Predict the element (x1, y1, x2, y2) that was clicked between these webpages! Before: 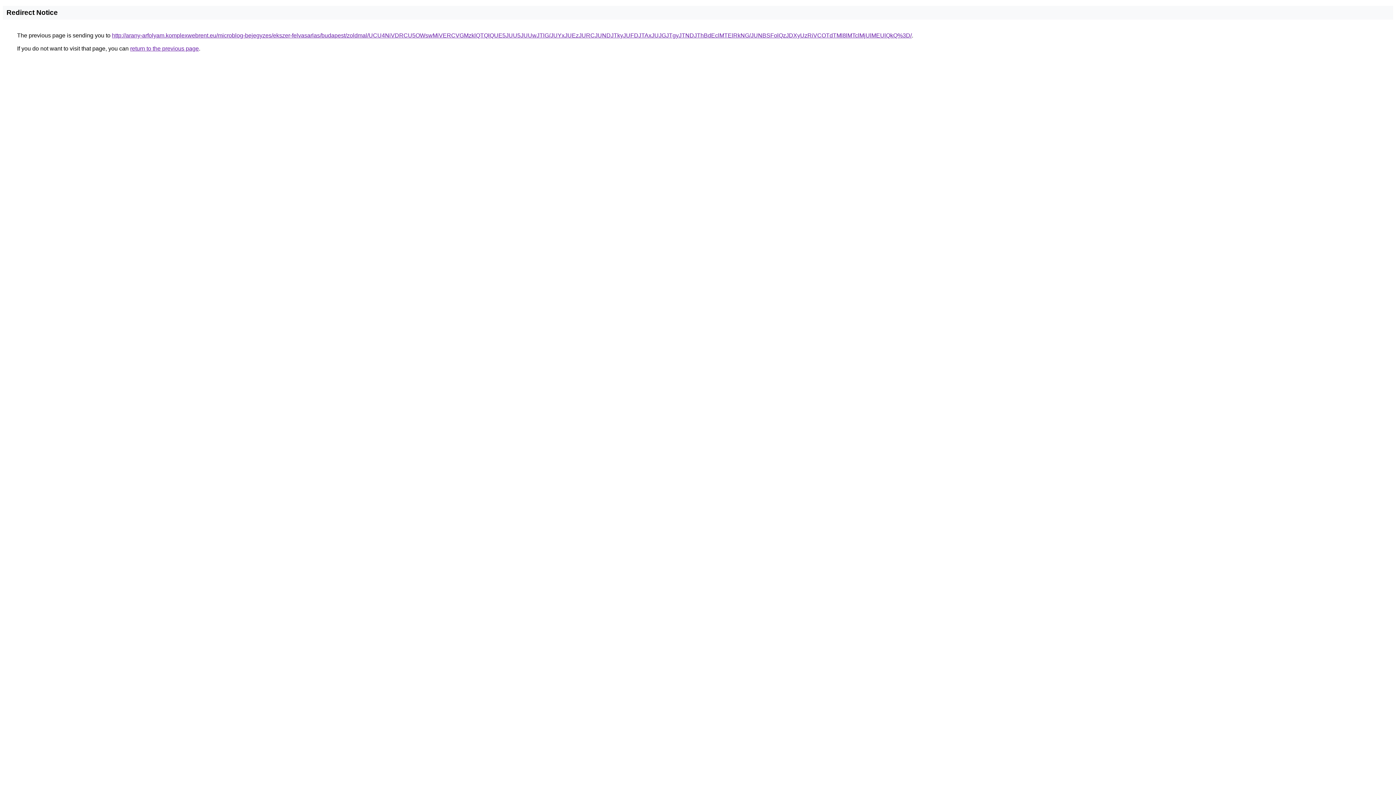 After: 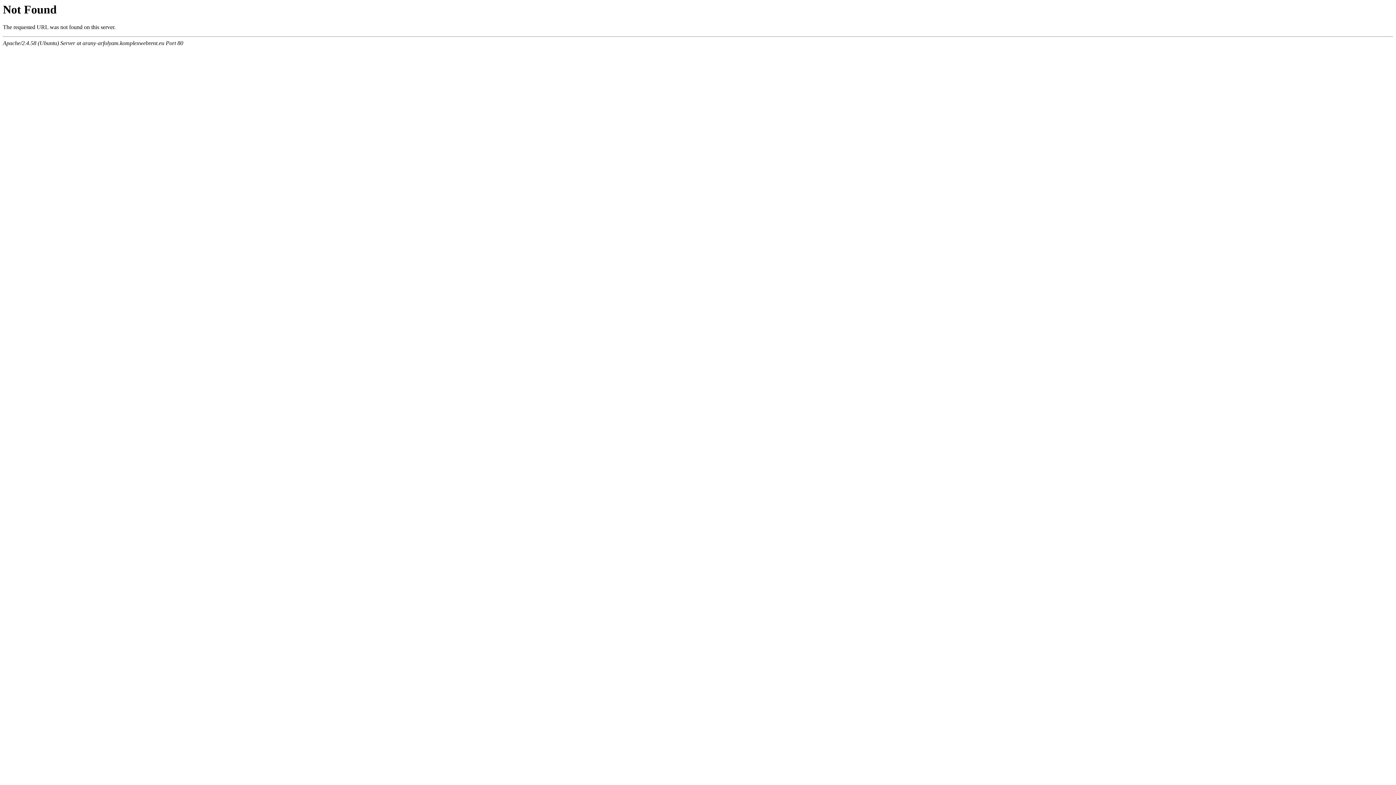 Action: bbox: (112, 32, 912, 38) label: http://arany-arfolyam.komplexwebrent.eu/microblog-bejegyzes/ekszer-felvasarlas/budapest/zoldmal/UCU4NiVDRCU5OWswMiVERCVGMzklQTQlQUE5JUU5JUUwJTlG/JUYxJUEzJURCJUNDJTkyJUFDJTAxJUJGJTgyJTNDJThBdEclMTElRkNG/JUNBSFolQzJDXyUzRiVCOTdTMl8lMTclMjUlMEUlQkQ%3D/